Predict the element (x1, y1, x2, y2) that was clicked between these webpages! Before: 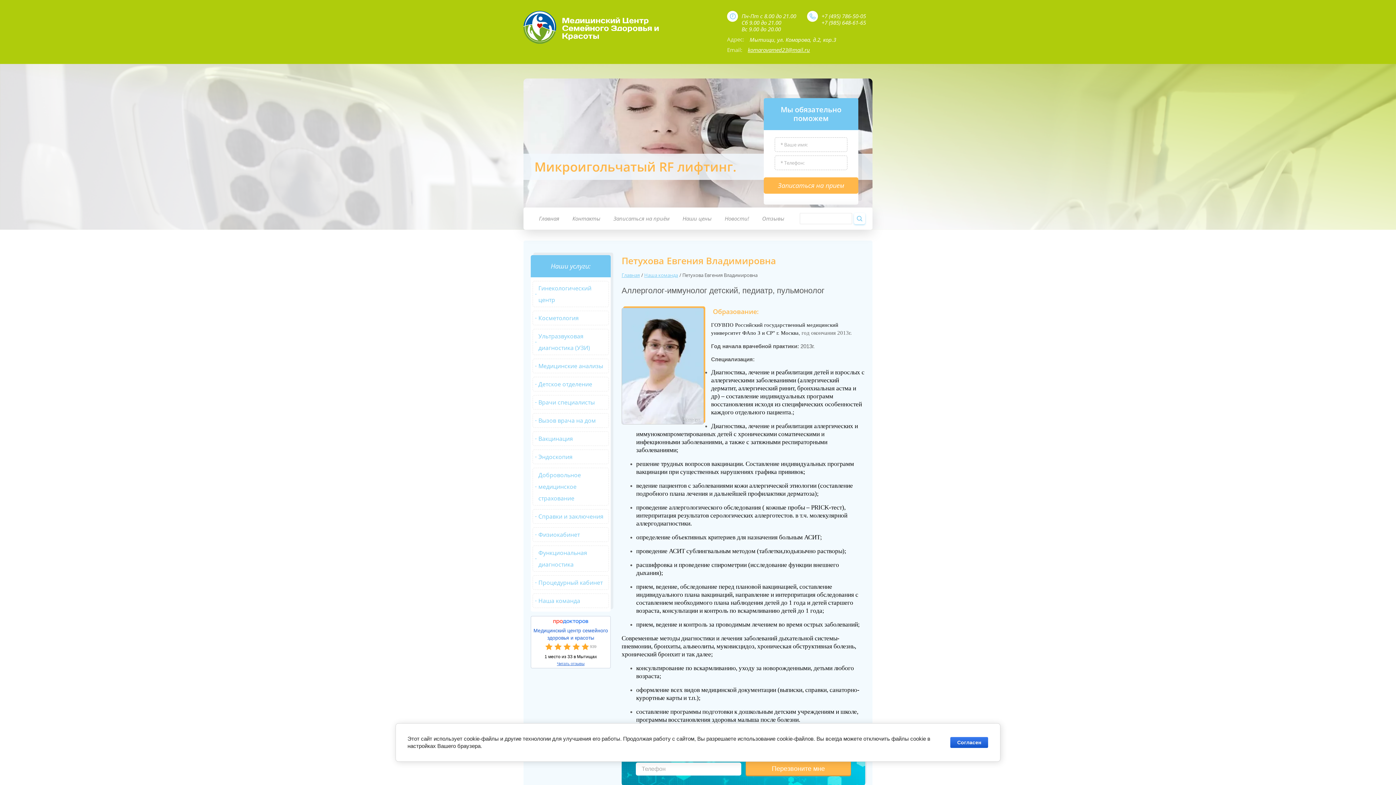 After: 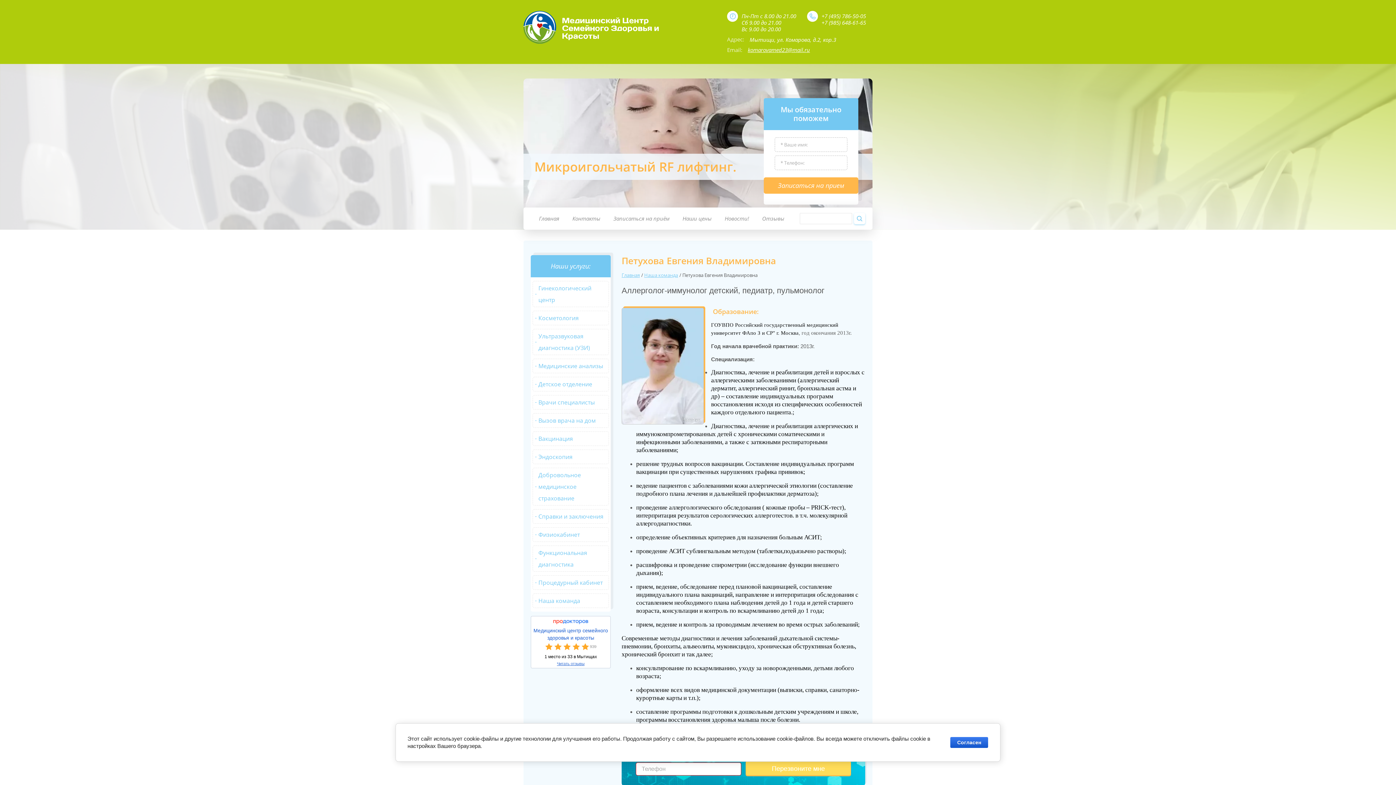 Action: label: Перезвоните мне bbox: (745, 761, 851, 776)